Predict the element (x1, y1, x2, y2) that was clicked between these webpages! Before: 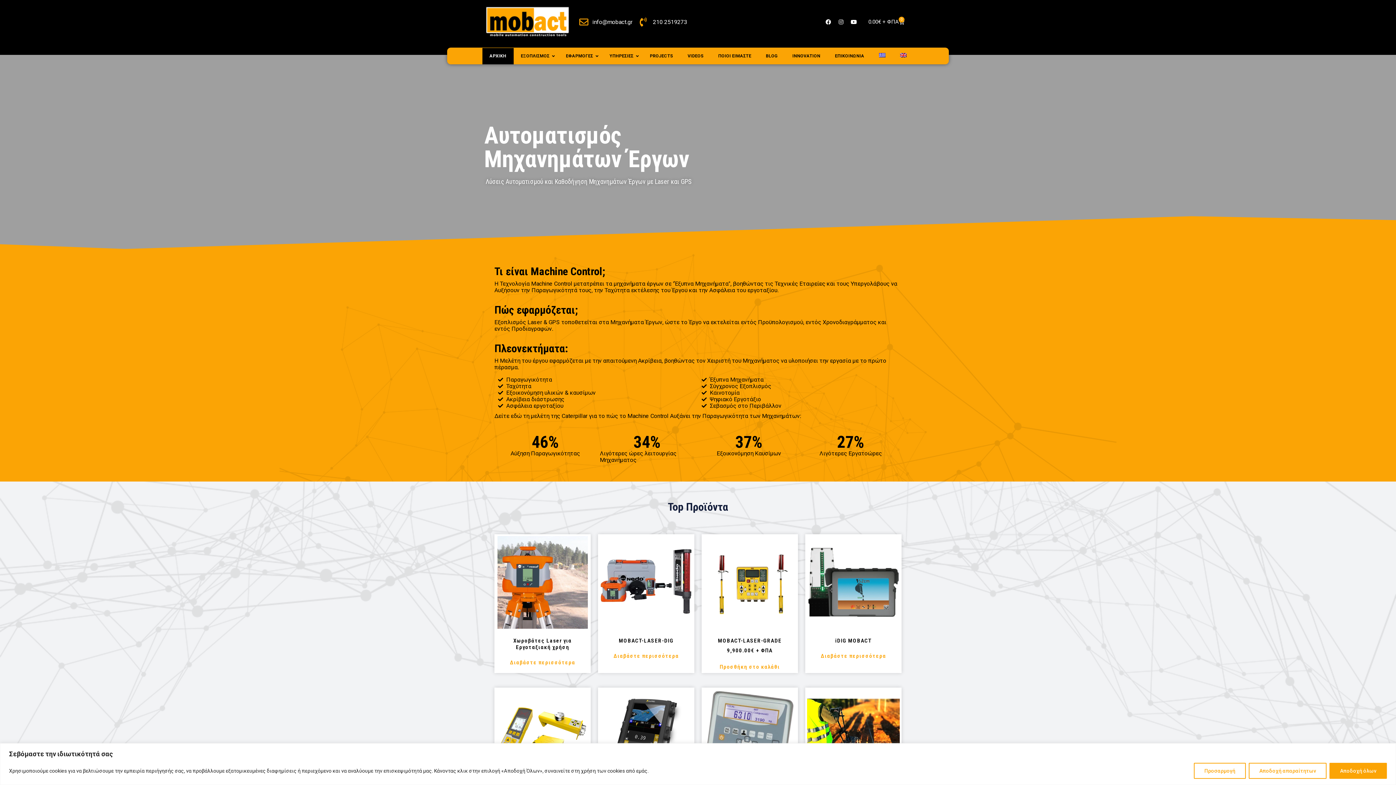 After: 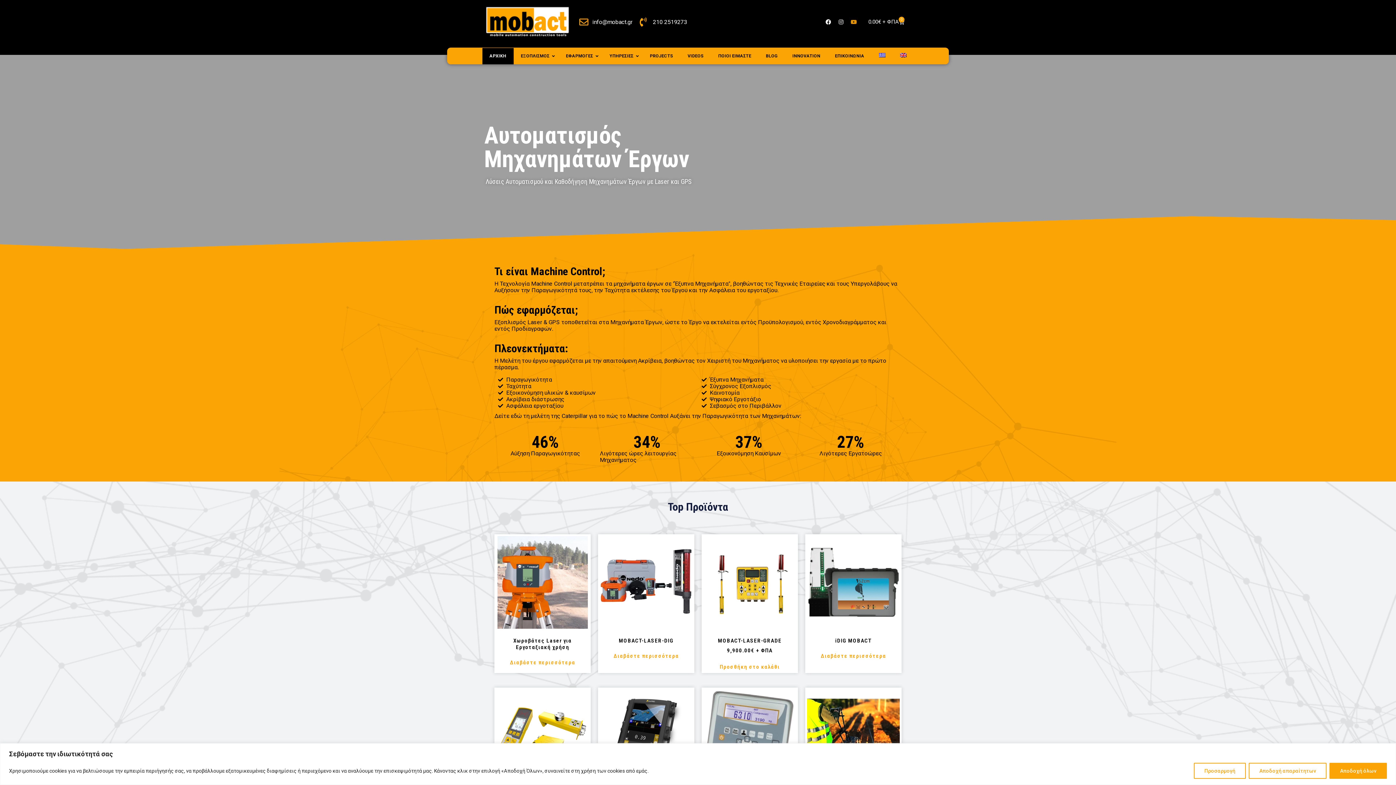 Action: bbox: (848, 16, 859, 27) label: Youtube